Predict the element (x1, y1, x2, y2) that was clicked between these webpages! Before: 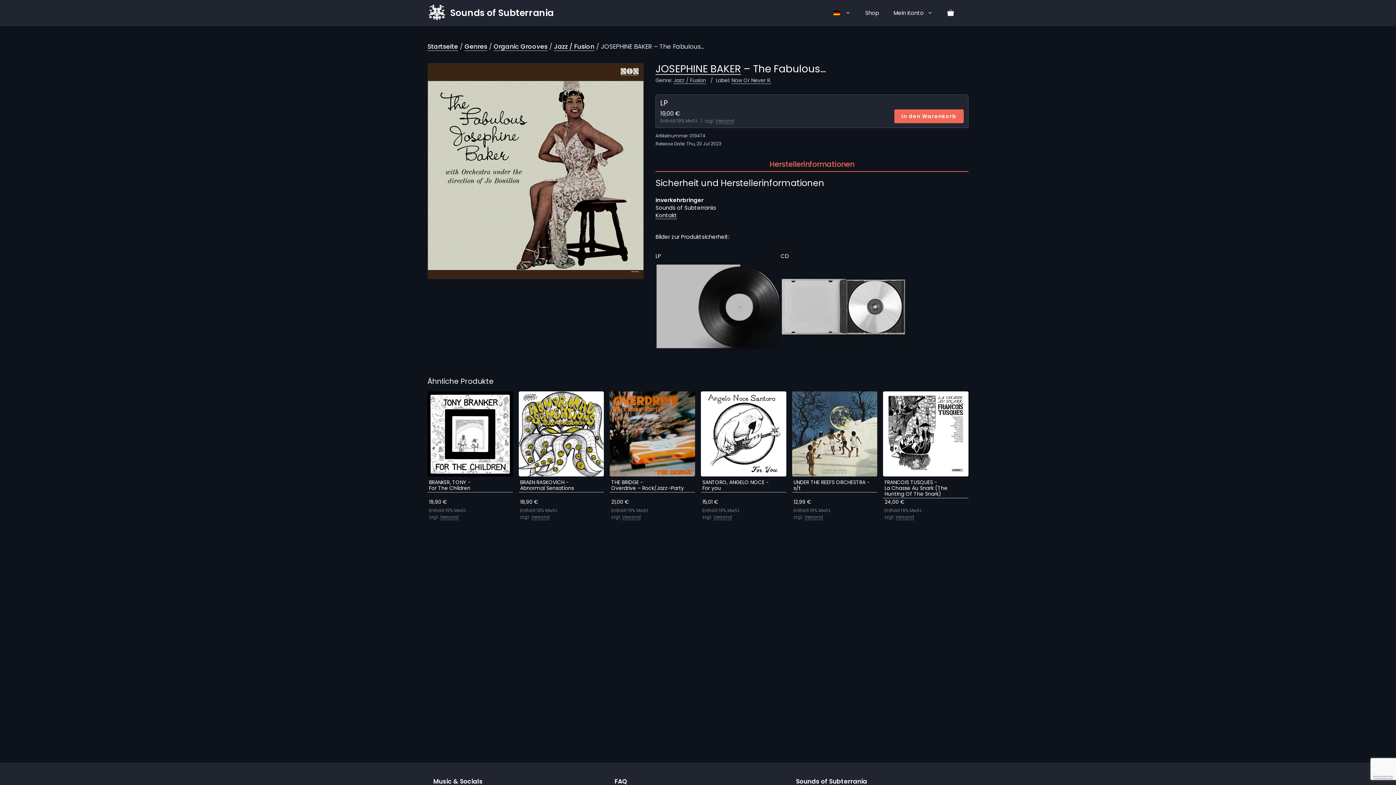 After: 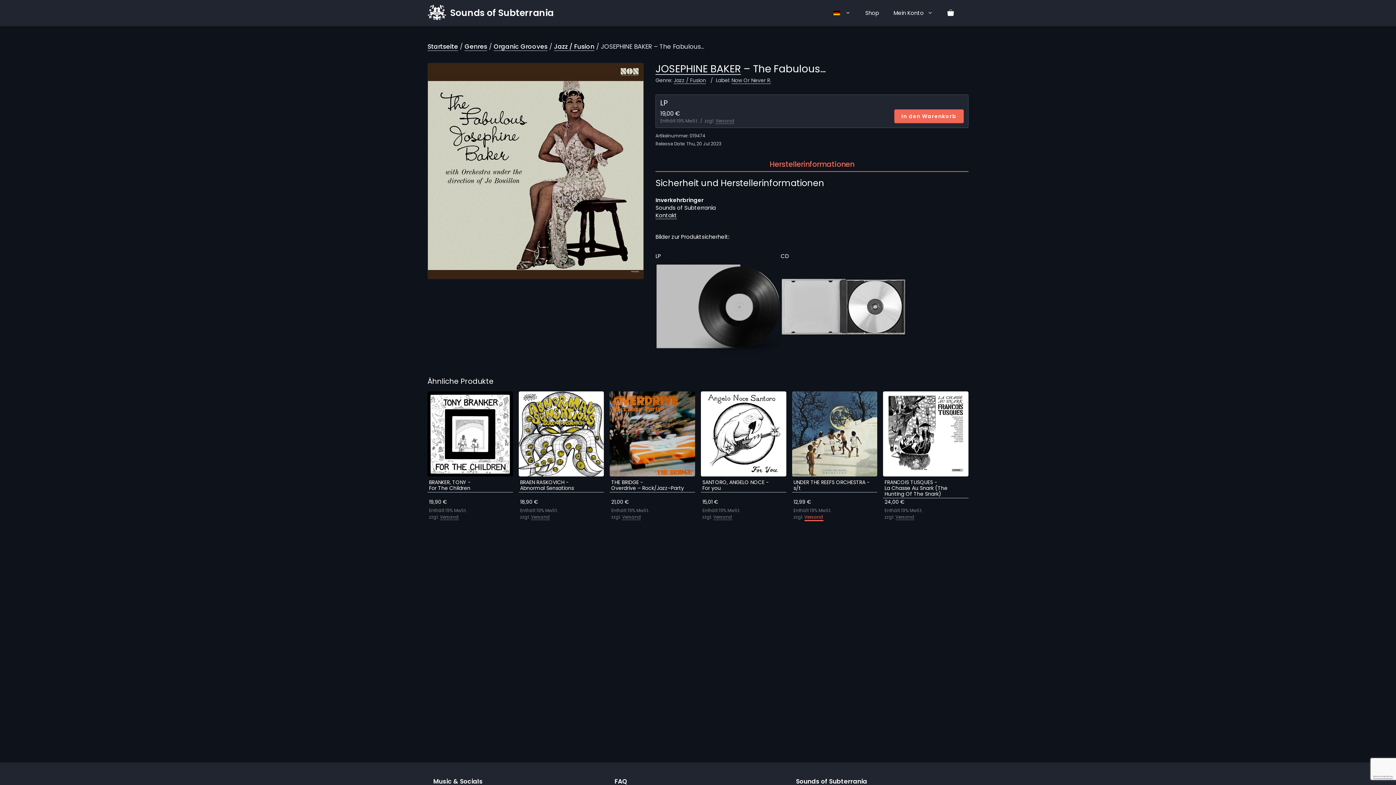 Action: bbox: (804, 514, 823, 520) label: Versand